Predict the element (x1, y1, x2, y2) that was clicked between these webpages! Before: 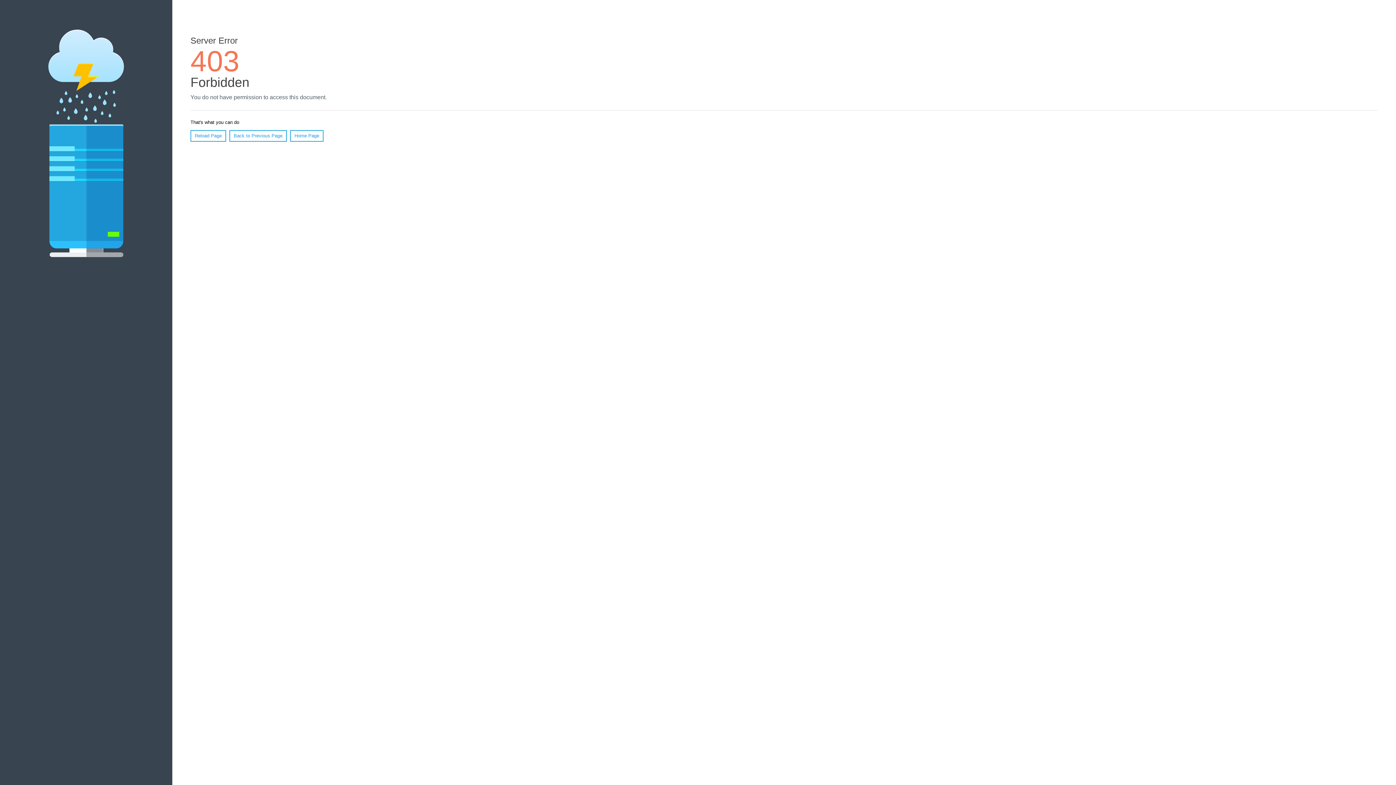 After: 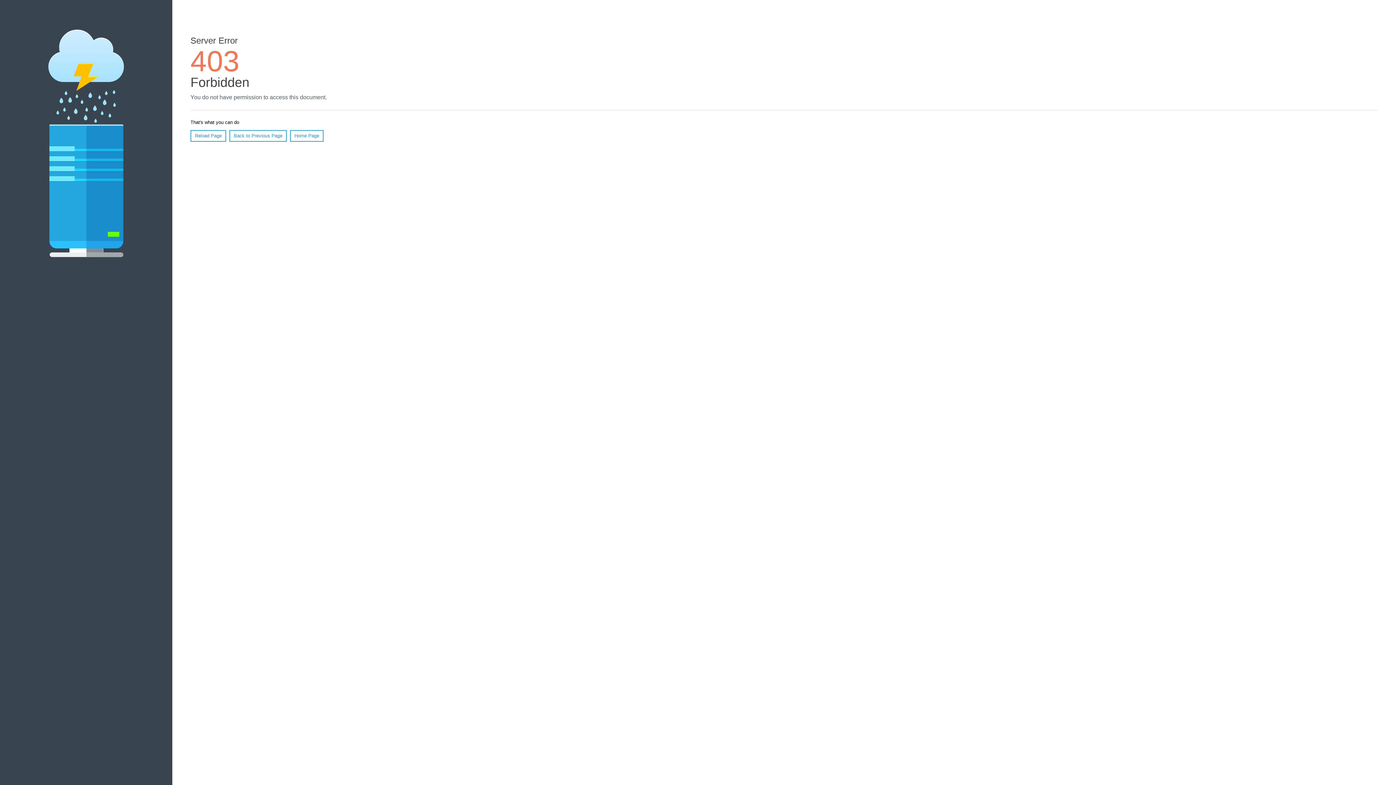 Action: bbox: (290, 130, 323, 141) label: Home Page